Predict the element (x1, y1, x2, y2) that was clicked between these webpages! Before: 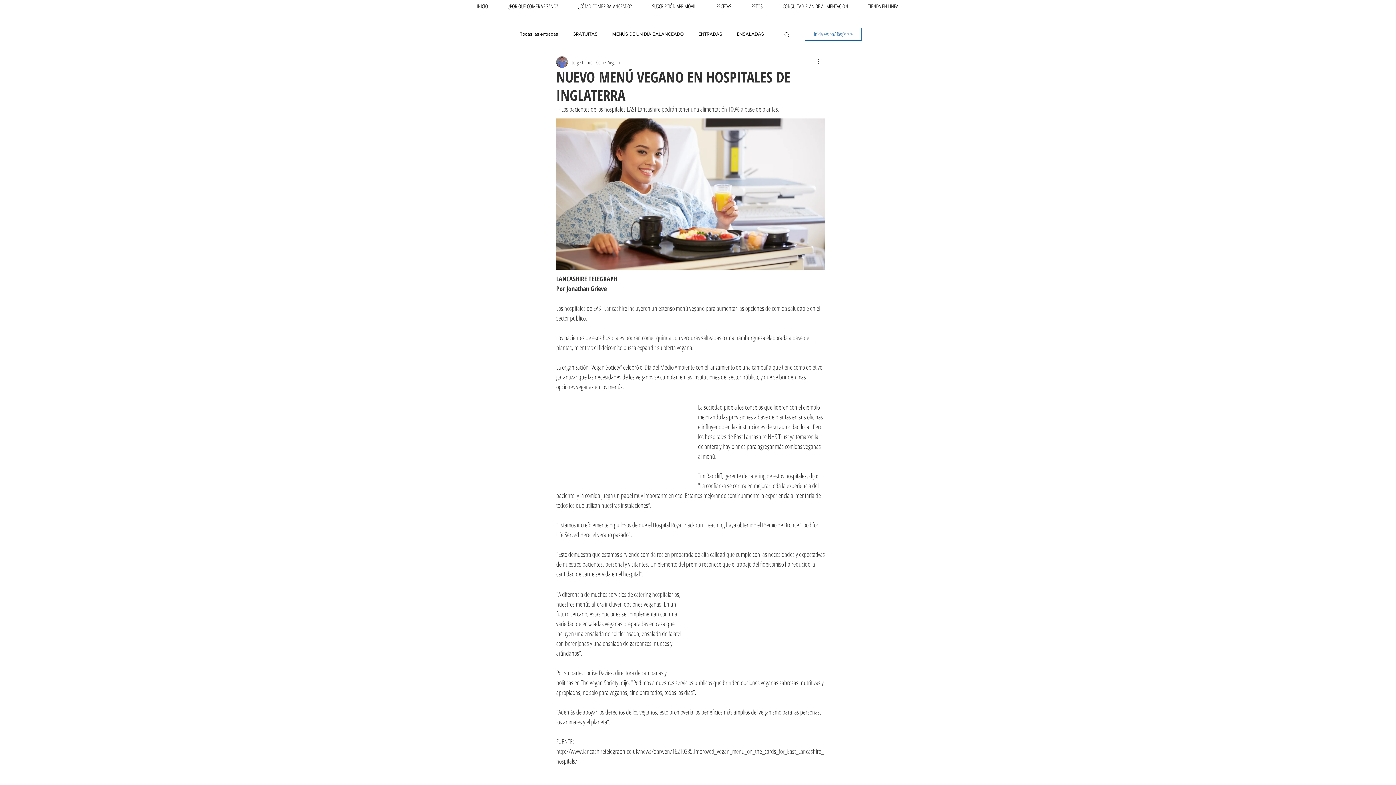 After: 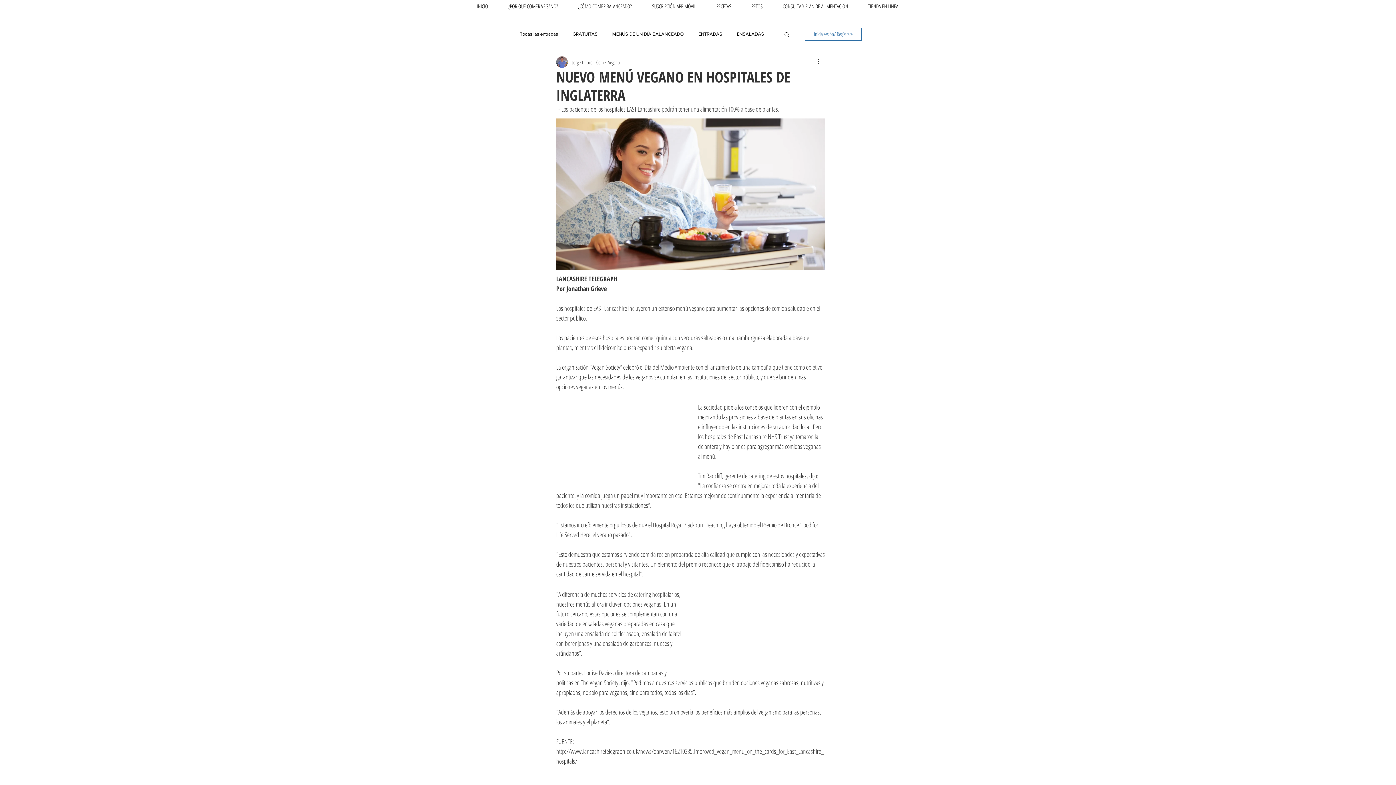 Action: label: Inicia sesión/ Regístrate bbox: (805, 27, 861, 40)